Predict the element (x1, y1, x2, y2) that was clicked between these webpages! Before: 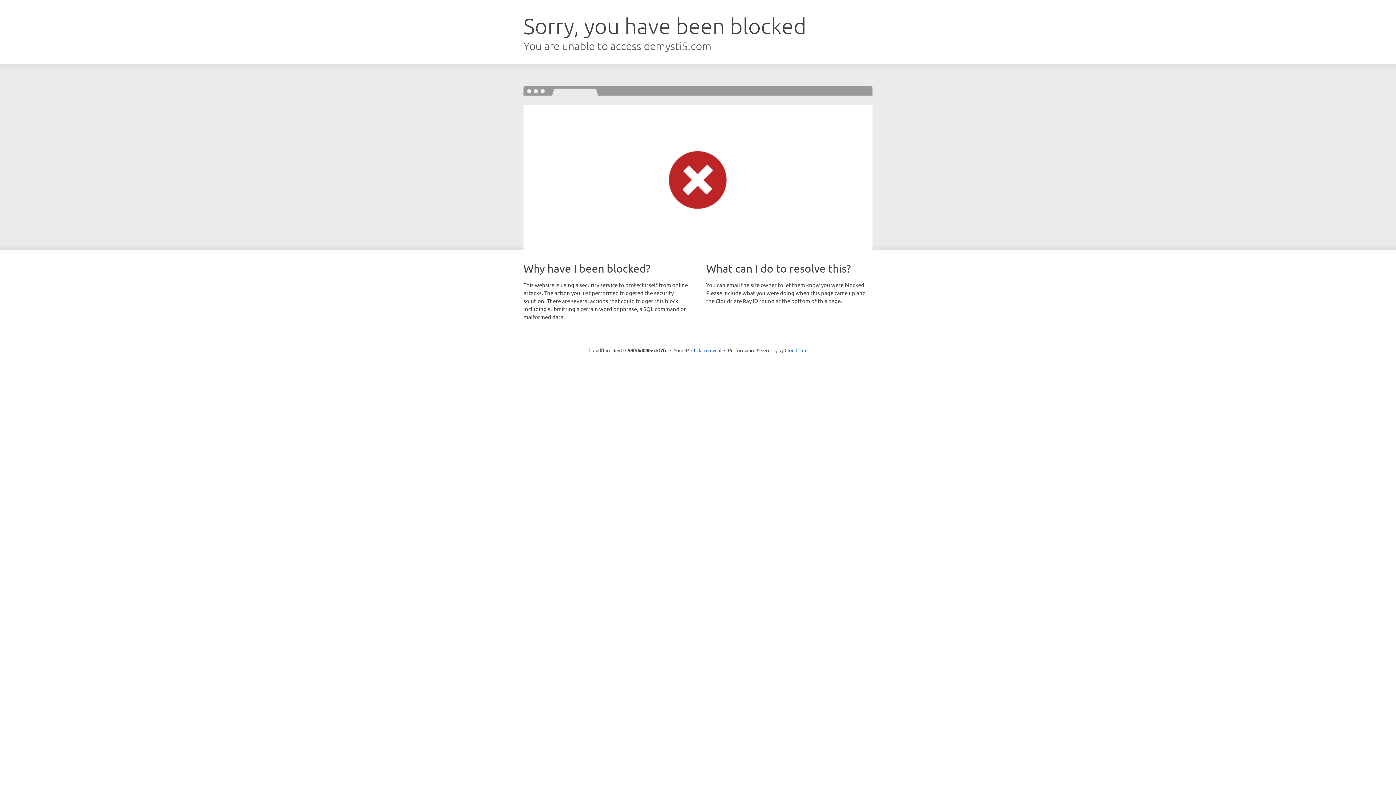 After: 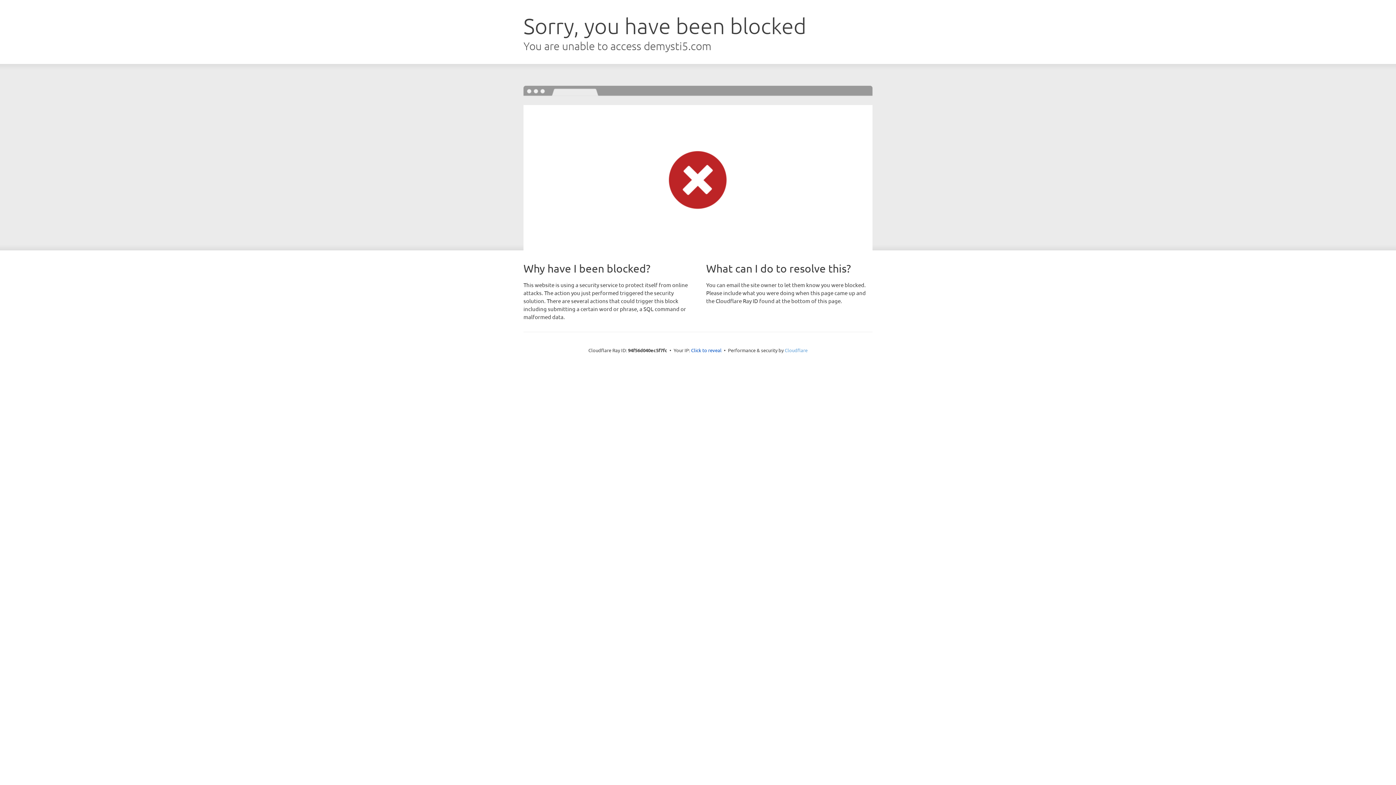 Action: label: Cloudflare bbox: (784, 347, 807, 353)